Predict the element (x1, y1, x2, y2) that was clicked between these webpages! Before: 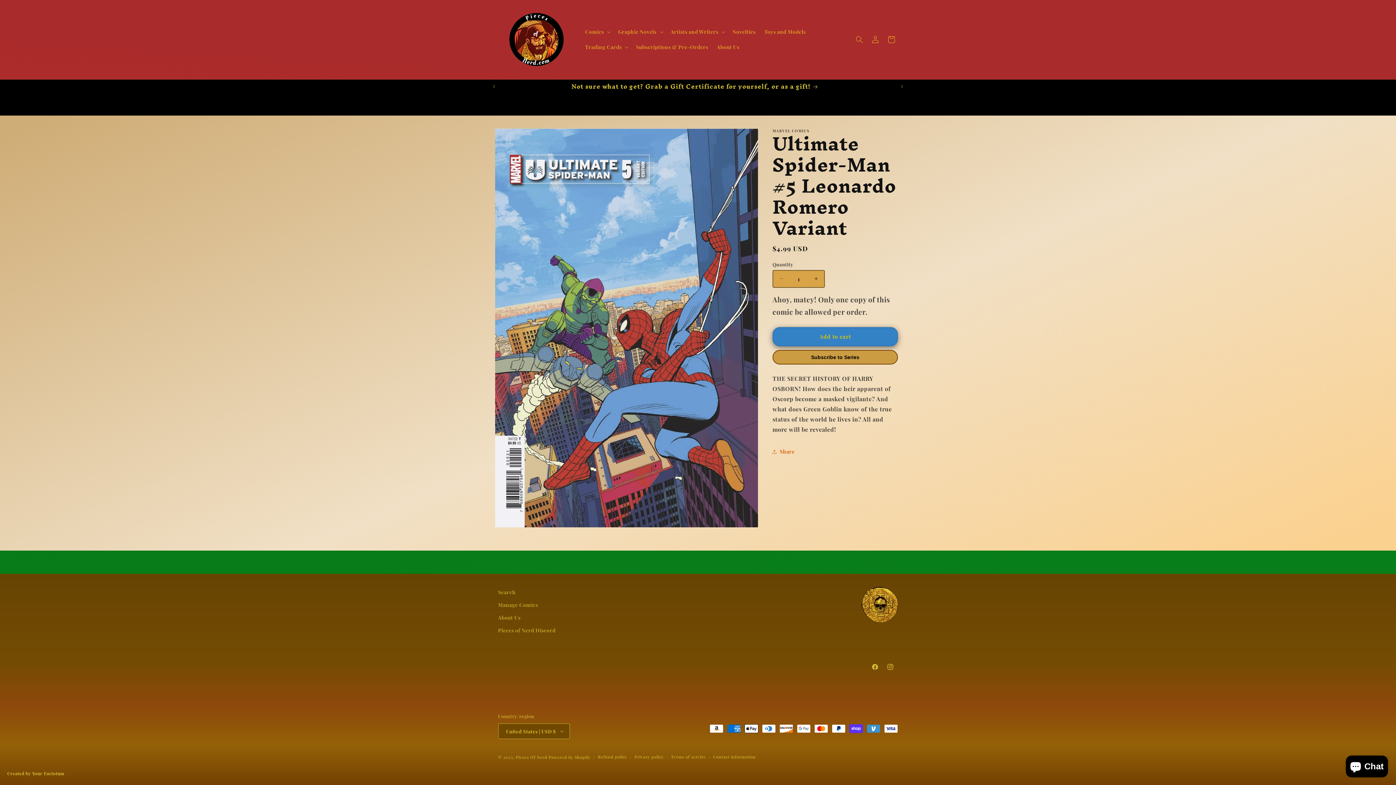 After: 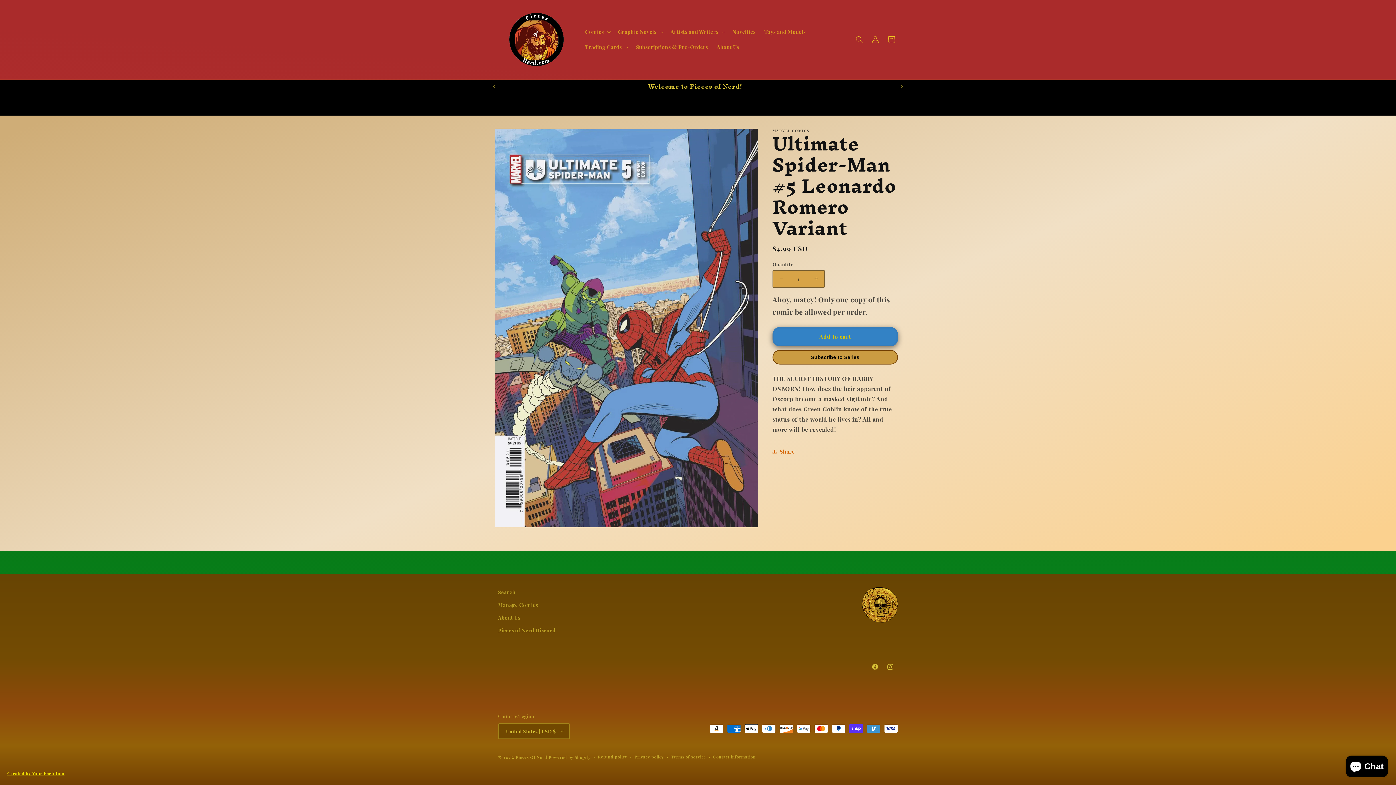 Action: bbox: (7, 770, 64, 776) label: Created by Your Factotum